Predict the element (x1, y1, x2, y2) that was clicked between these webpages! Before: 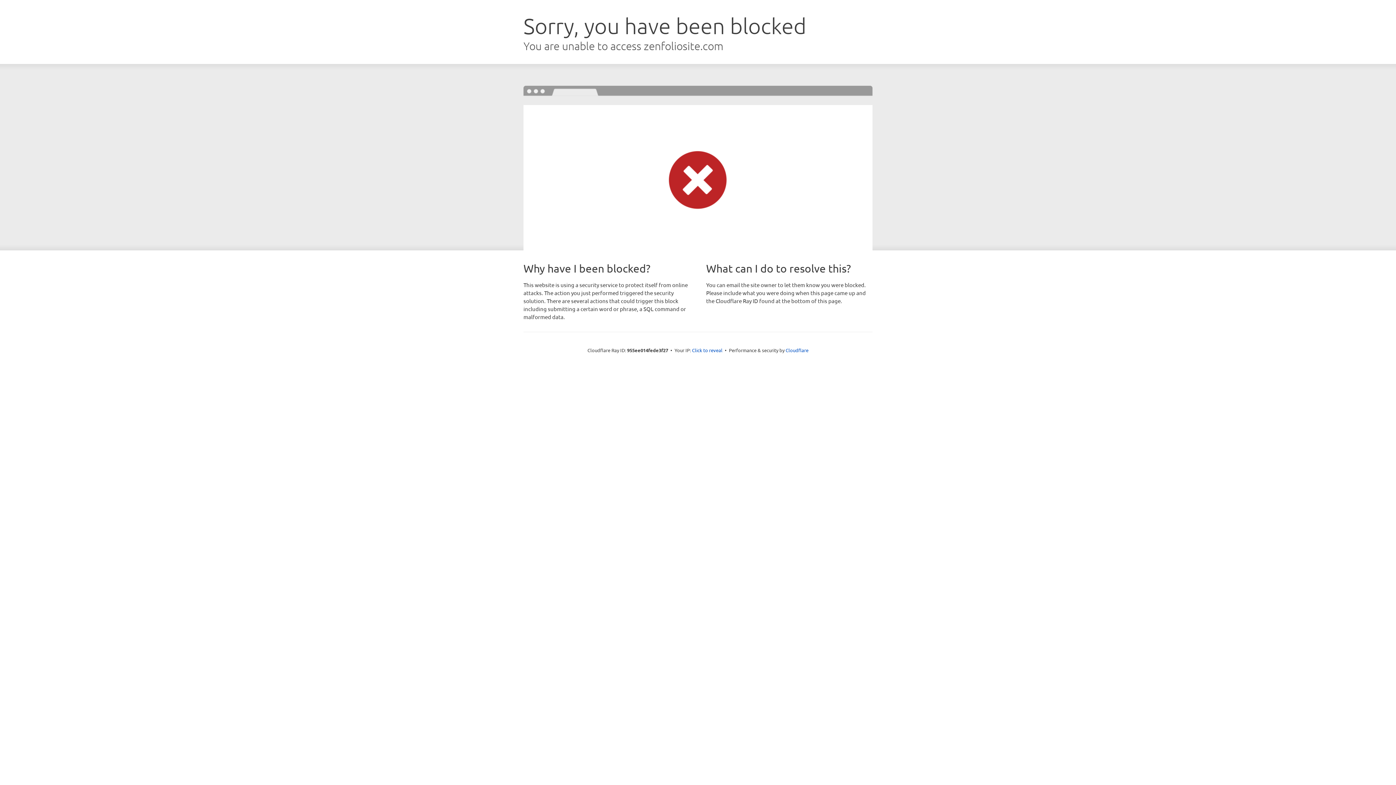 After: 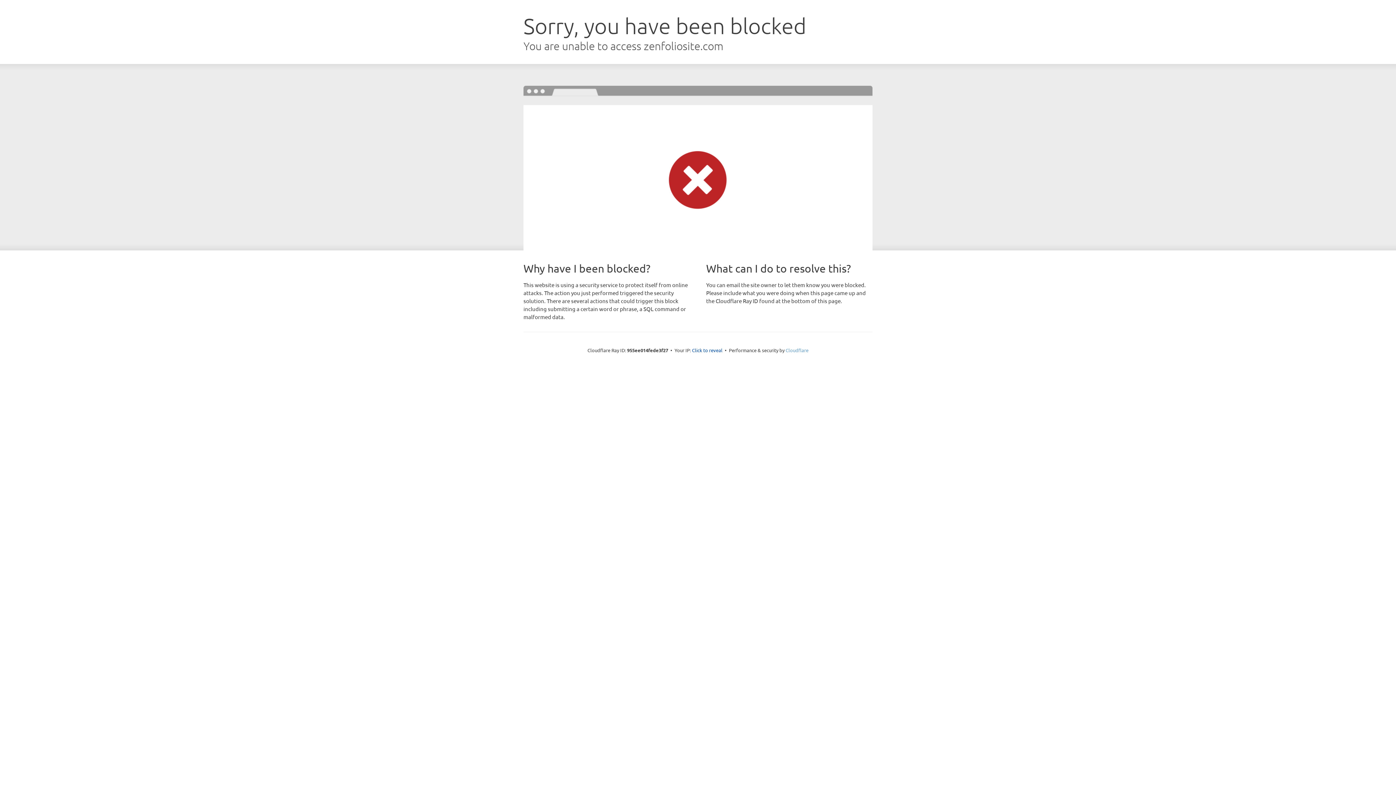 Action: label: Cloudflare bbox: (785, 347, 808, 353)